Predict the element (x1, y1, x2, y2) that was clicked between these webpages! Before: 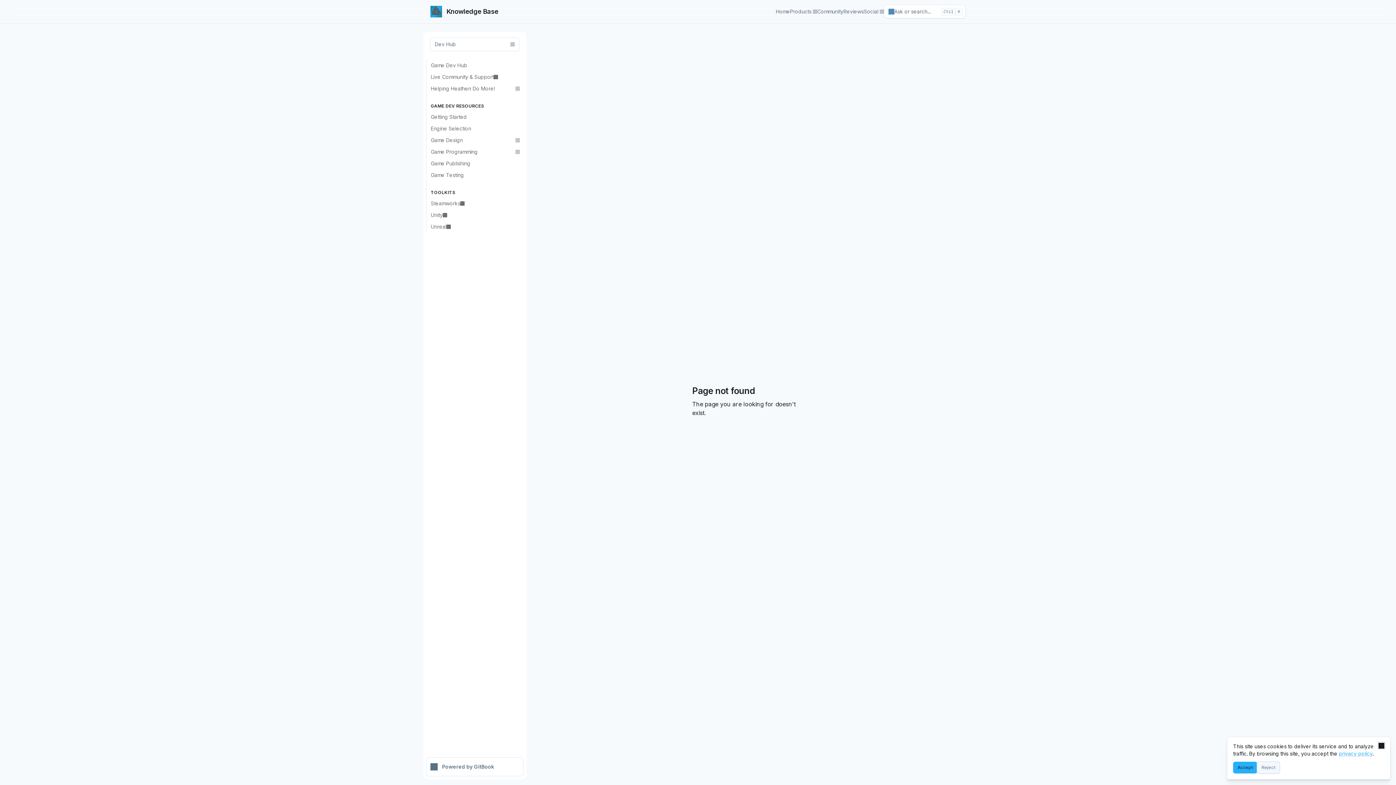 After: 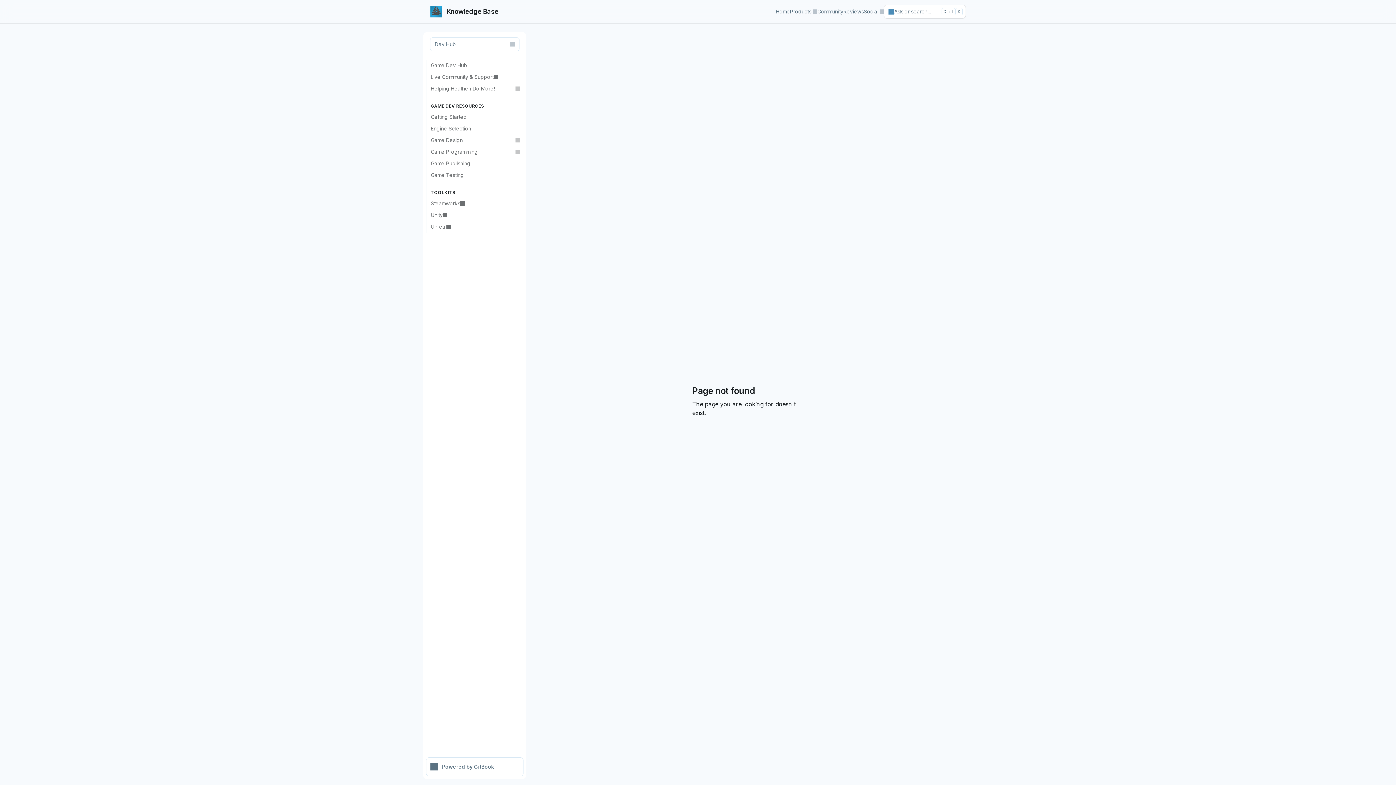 Action: label: Reject bbox: (1257, 762, 1280, 773)